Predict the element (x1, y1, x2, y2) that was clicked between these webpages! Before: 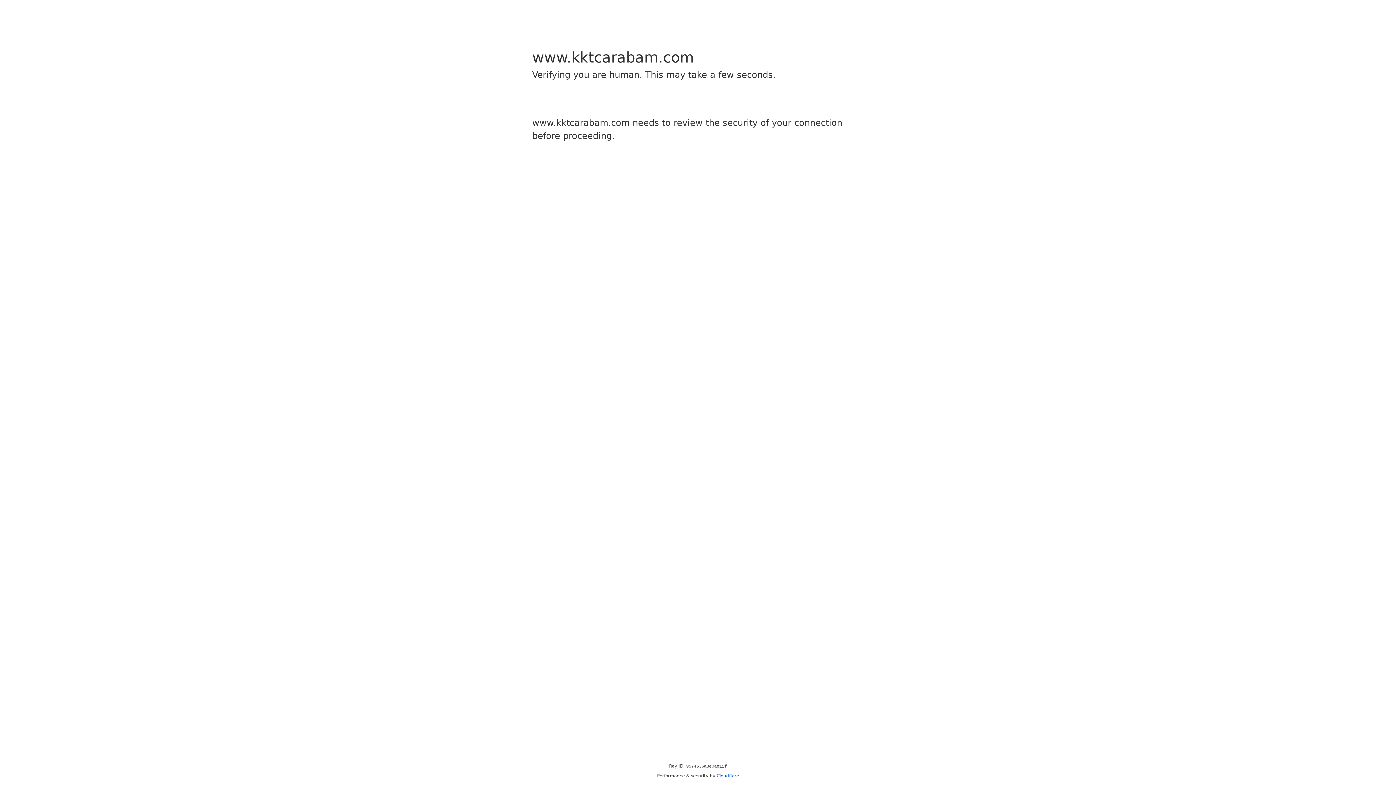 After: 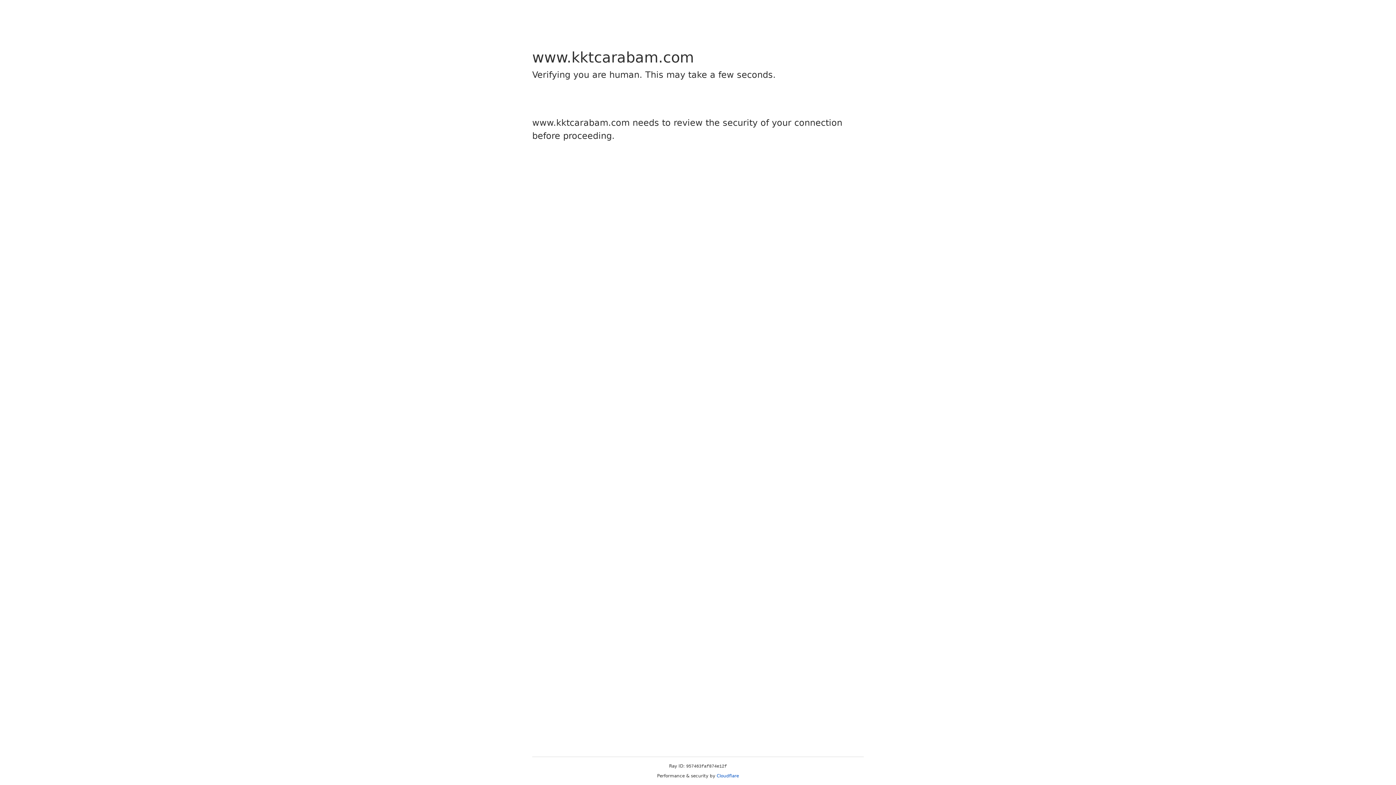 Action: label: Cloudflare bbox: (716, 773, 739, 778)